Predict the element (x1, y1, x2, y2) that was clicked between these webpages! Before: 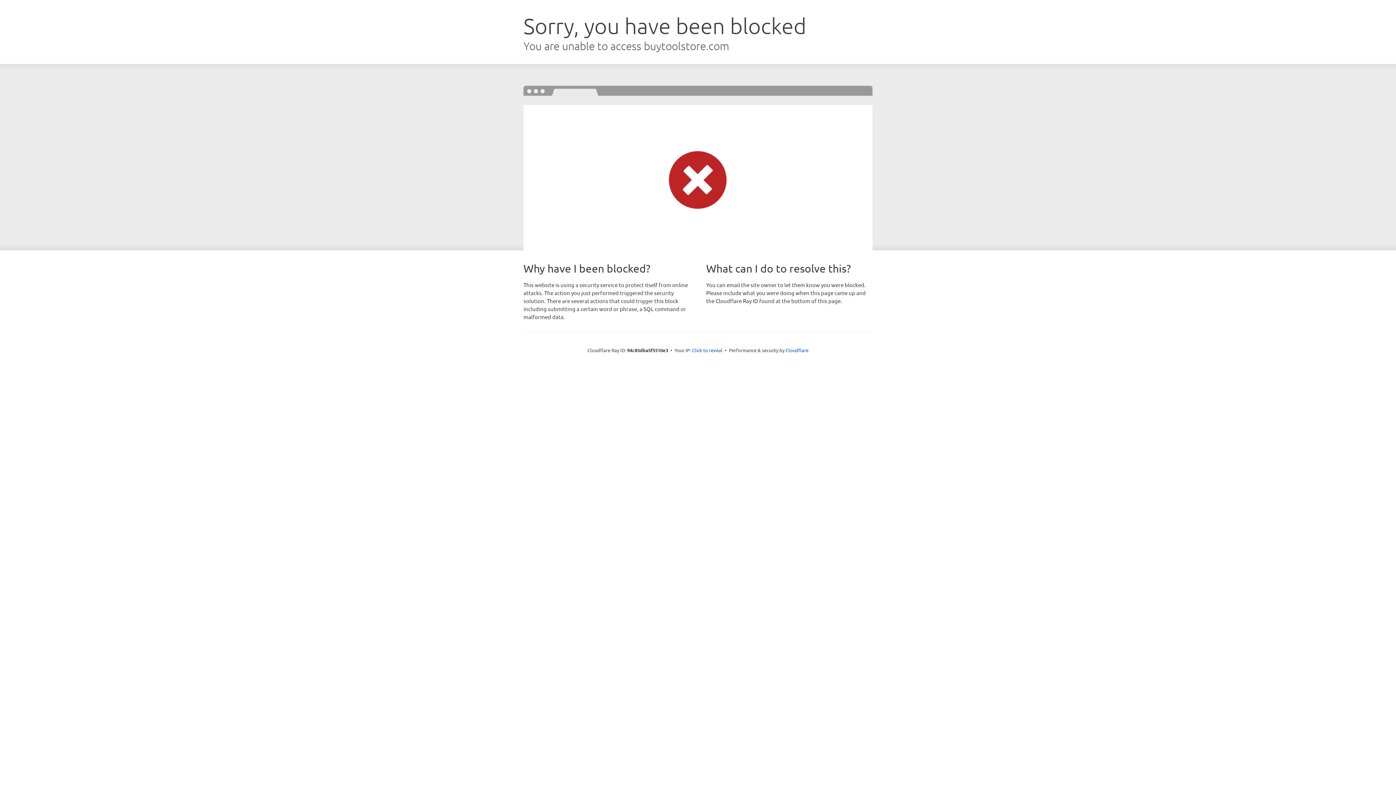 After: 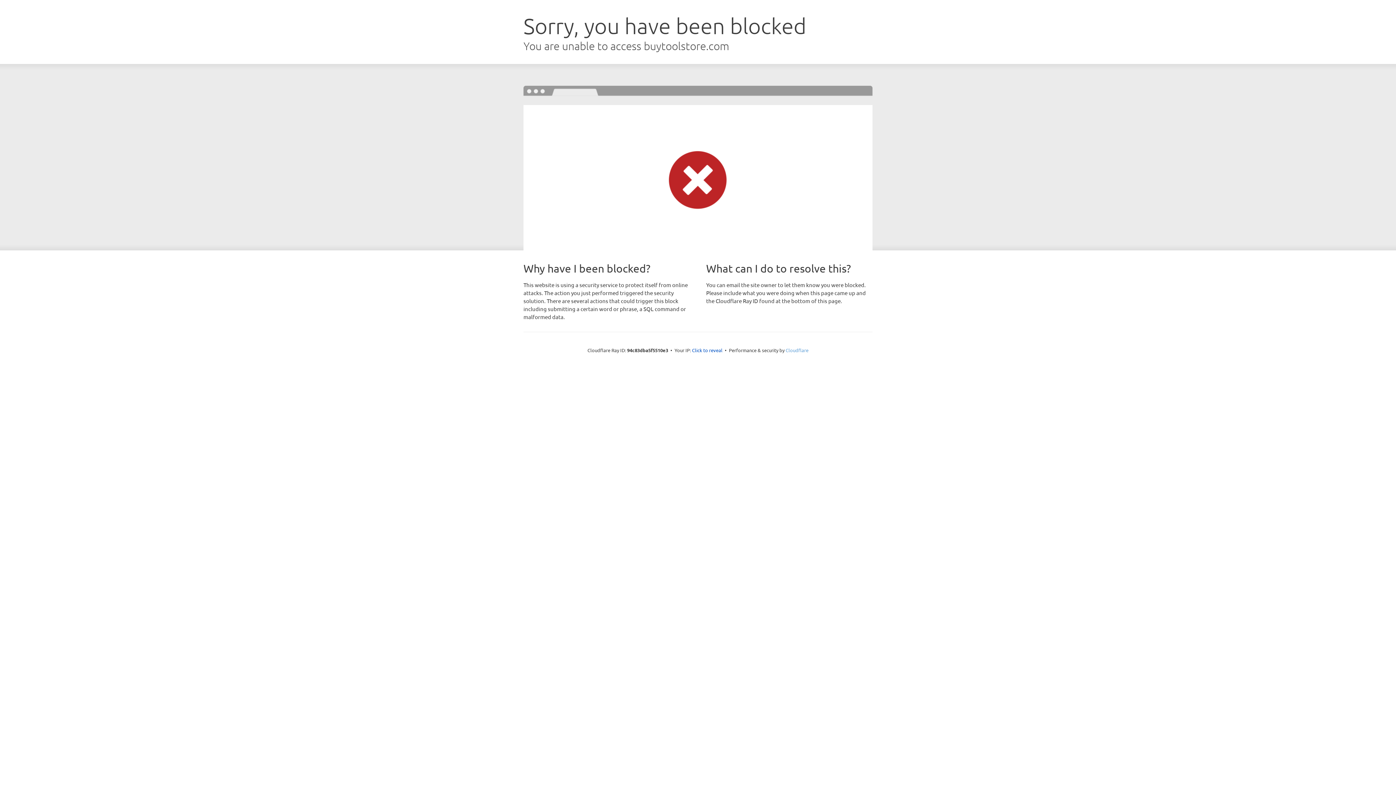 Action: bbox: (785, 347, 808, 353) label: Cloudflare